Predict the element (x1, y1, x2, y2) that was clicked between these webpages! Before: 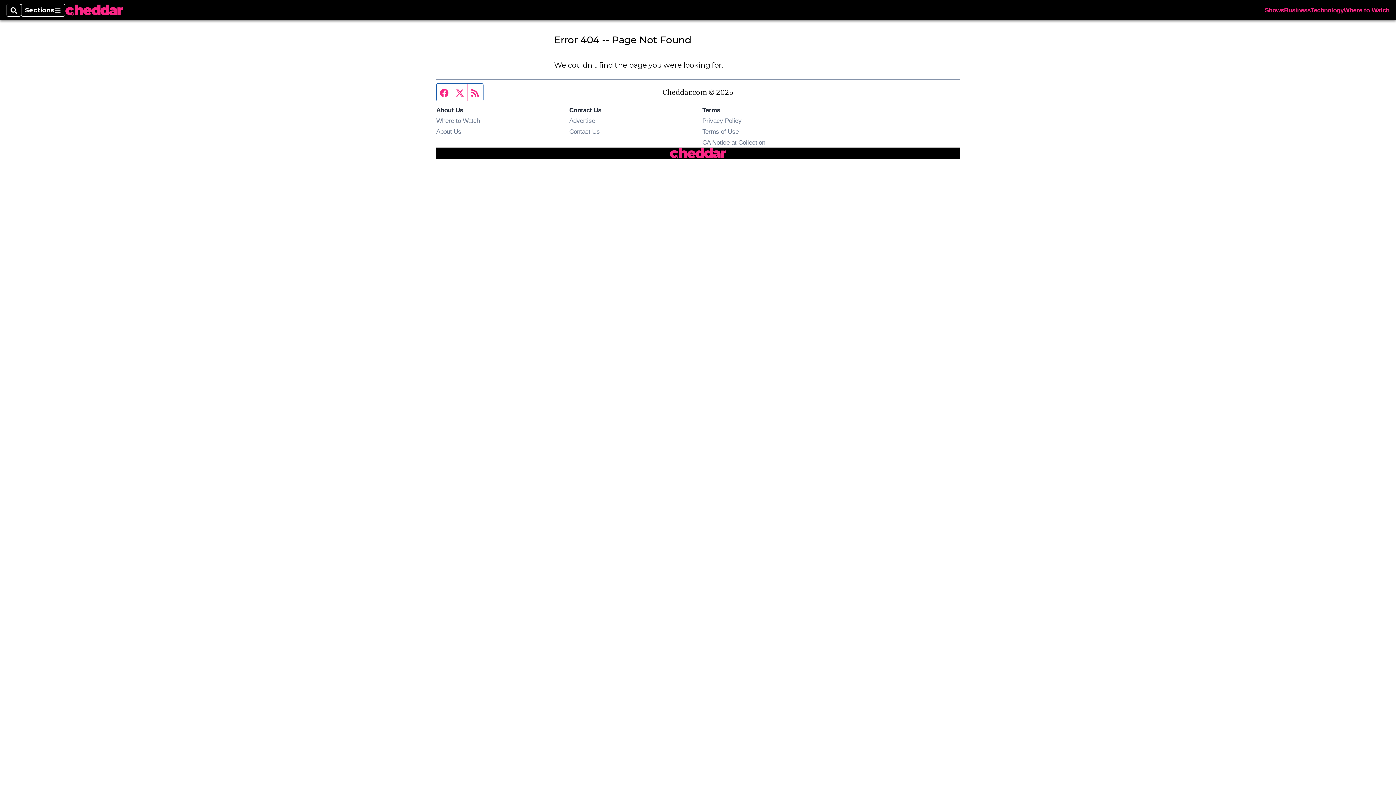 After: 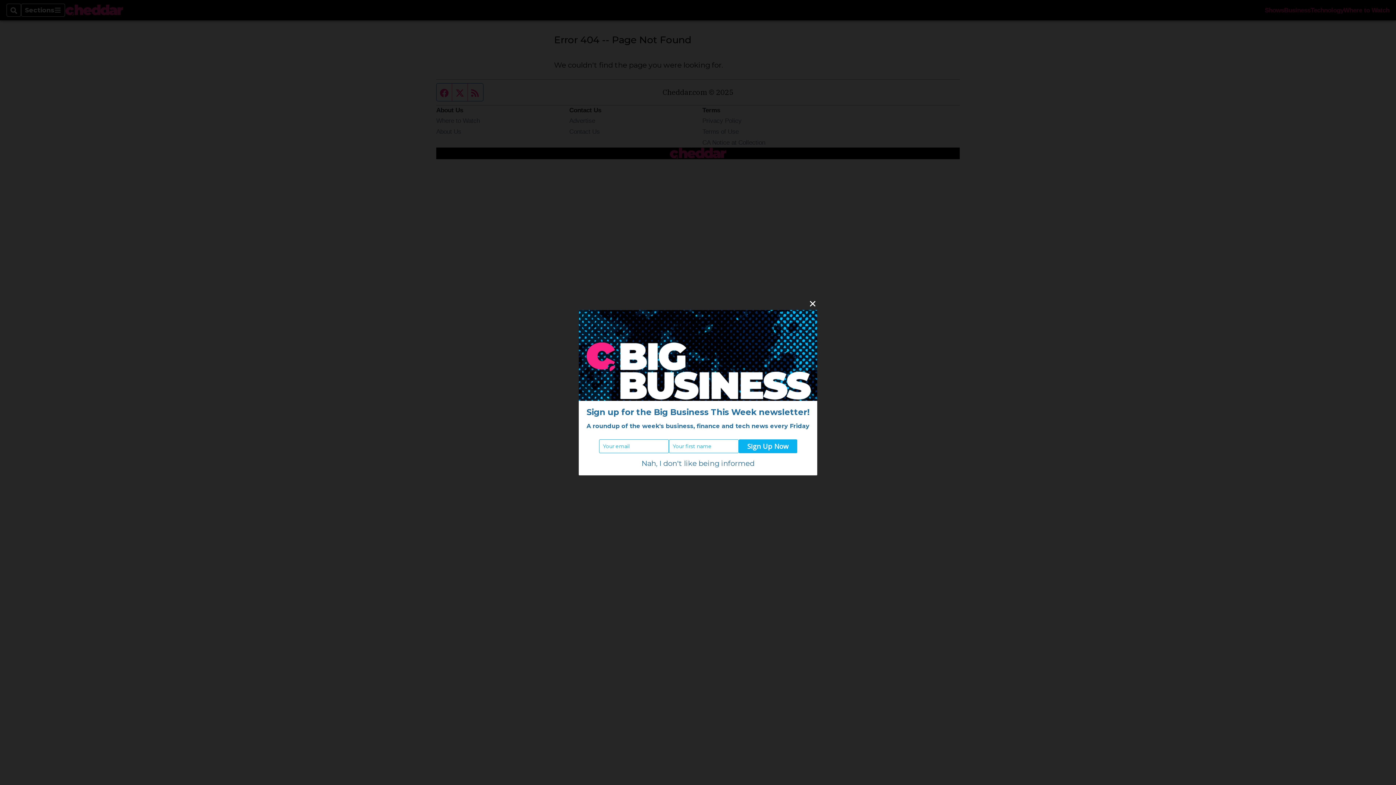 Action: bbox: (452, 83, 468, 101) label: Twitter feed